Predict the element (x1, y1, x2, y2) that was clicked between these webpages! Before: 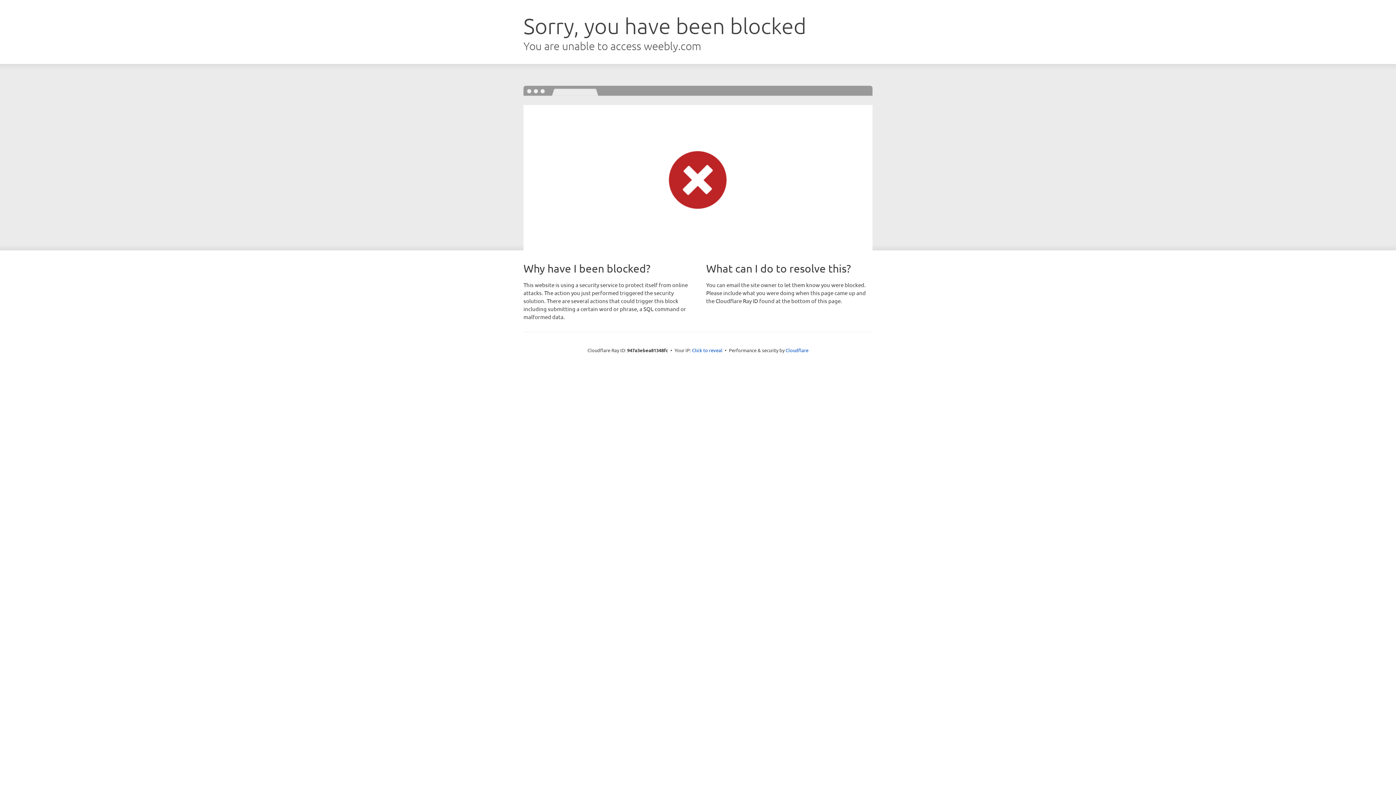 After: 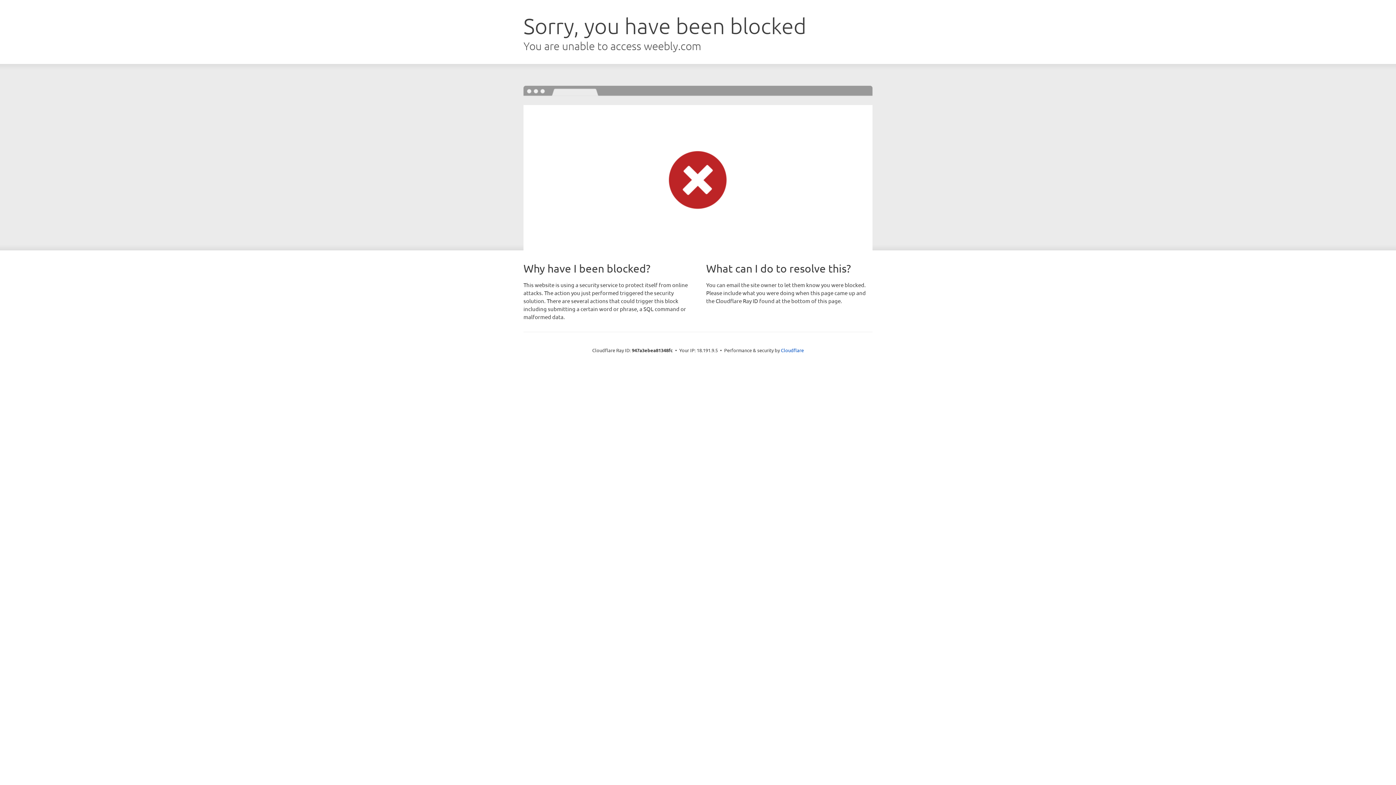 Action: label: Click to reveal bbox: (692, 346, 722, 353)